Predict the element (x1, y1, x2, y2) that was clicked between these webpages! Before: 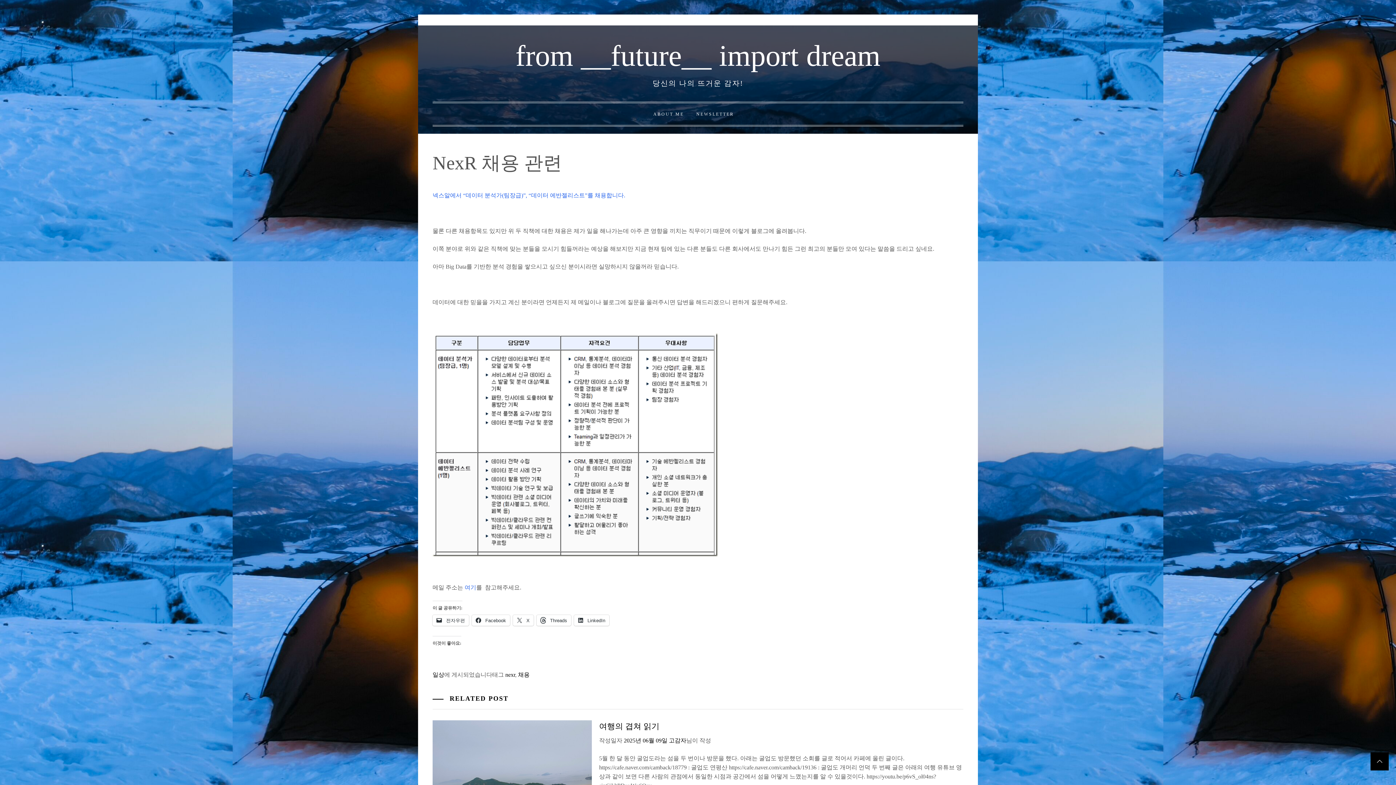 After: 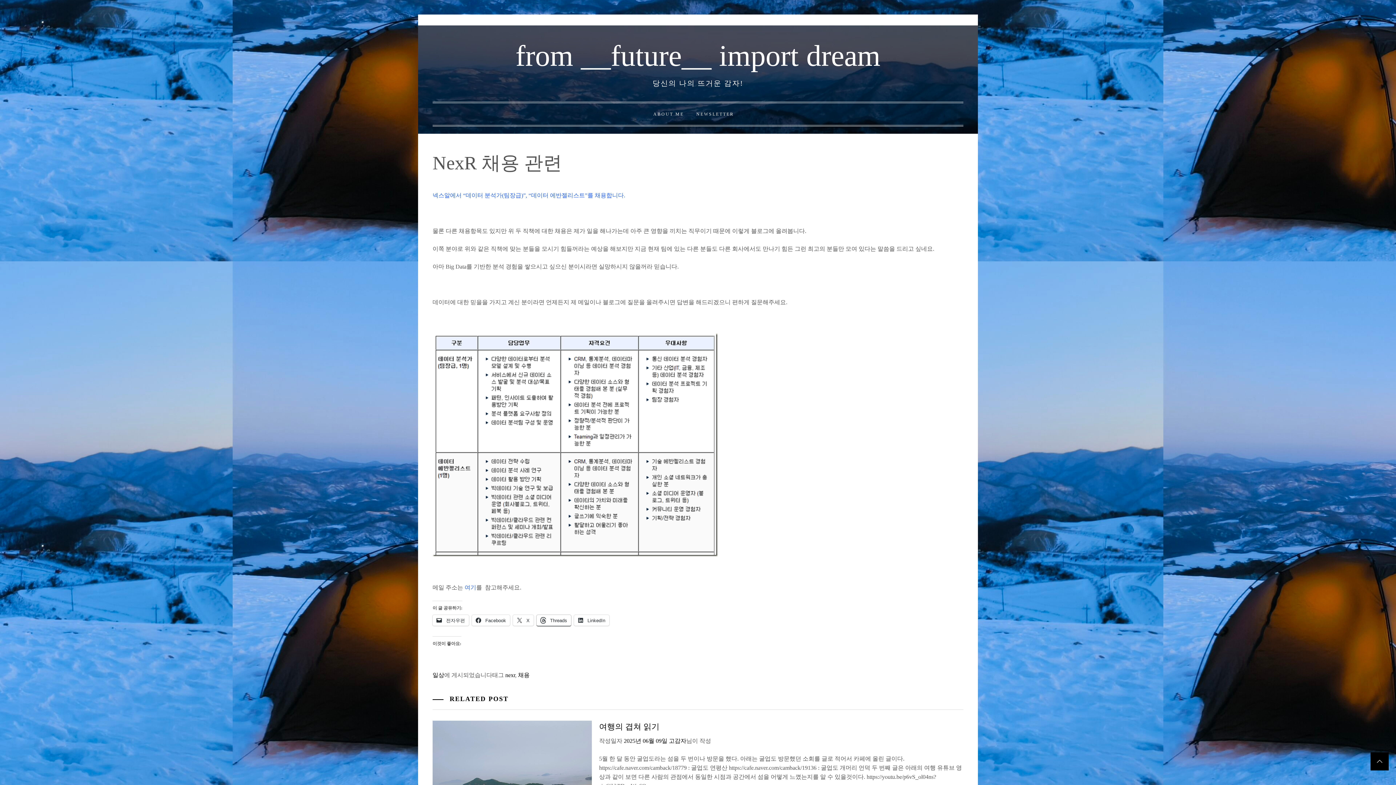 Action: label:  Threads bbox: (536, 615, 571, 626)